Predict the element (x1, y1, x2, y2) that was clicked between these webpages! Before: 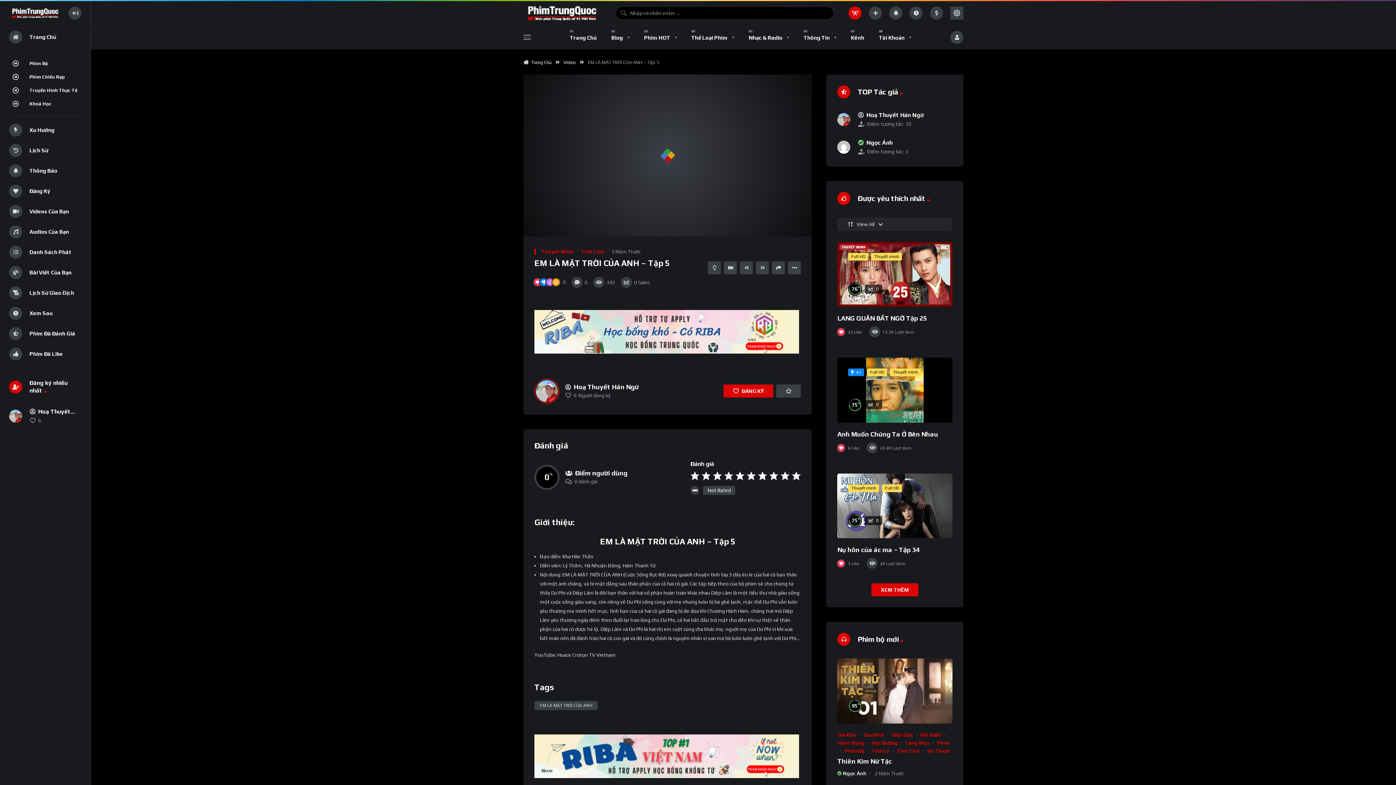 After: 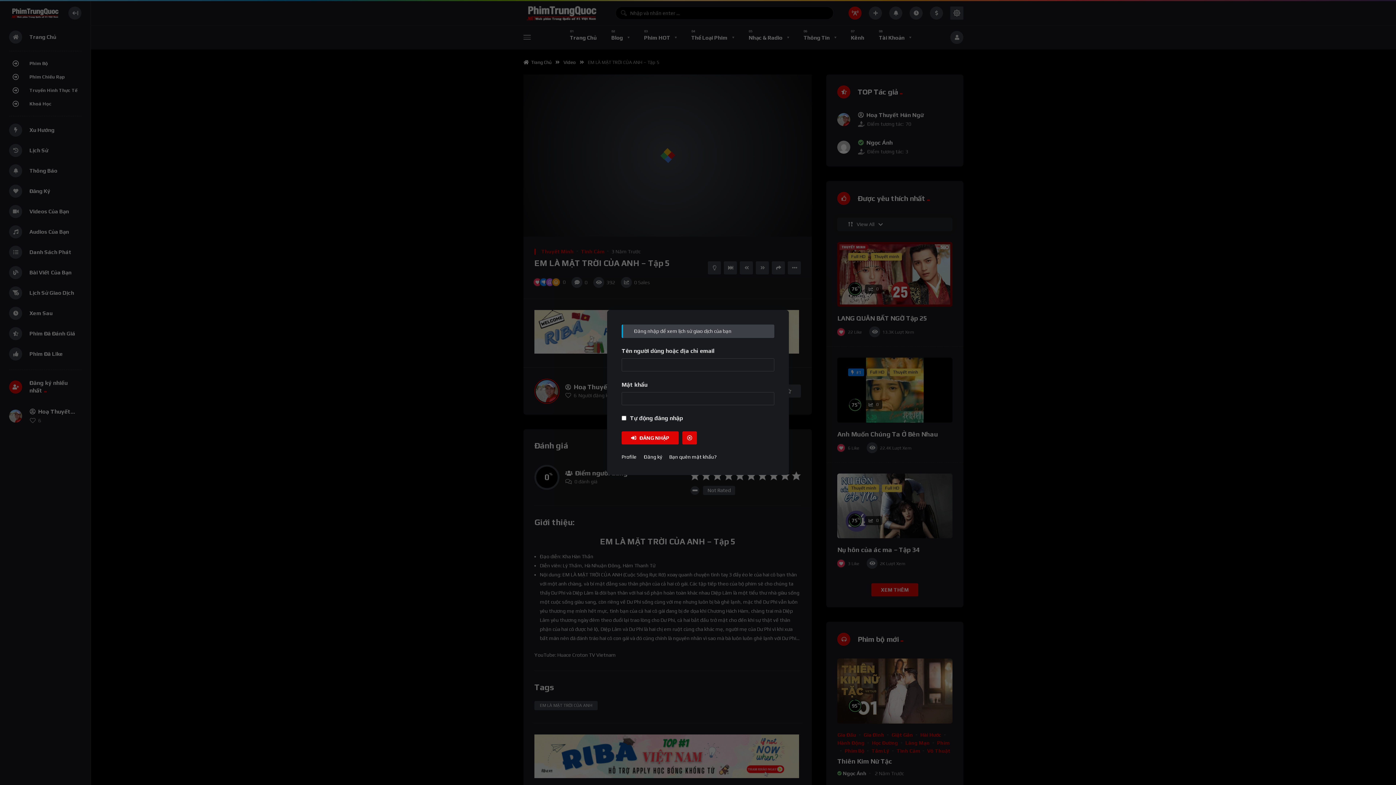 Action: bbox: (9, 282, 81, 303) label: Lịch Sử Giao Dịch